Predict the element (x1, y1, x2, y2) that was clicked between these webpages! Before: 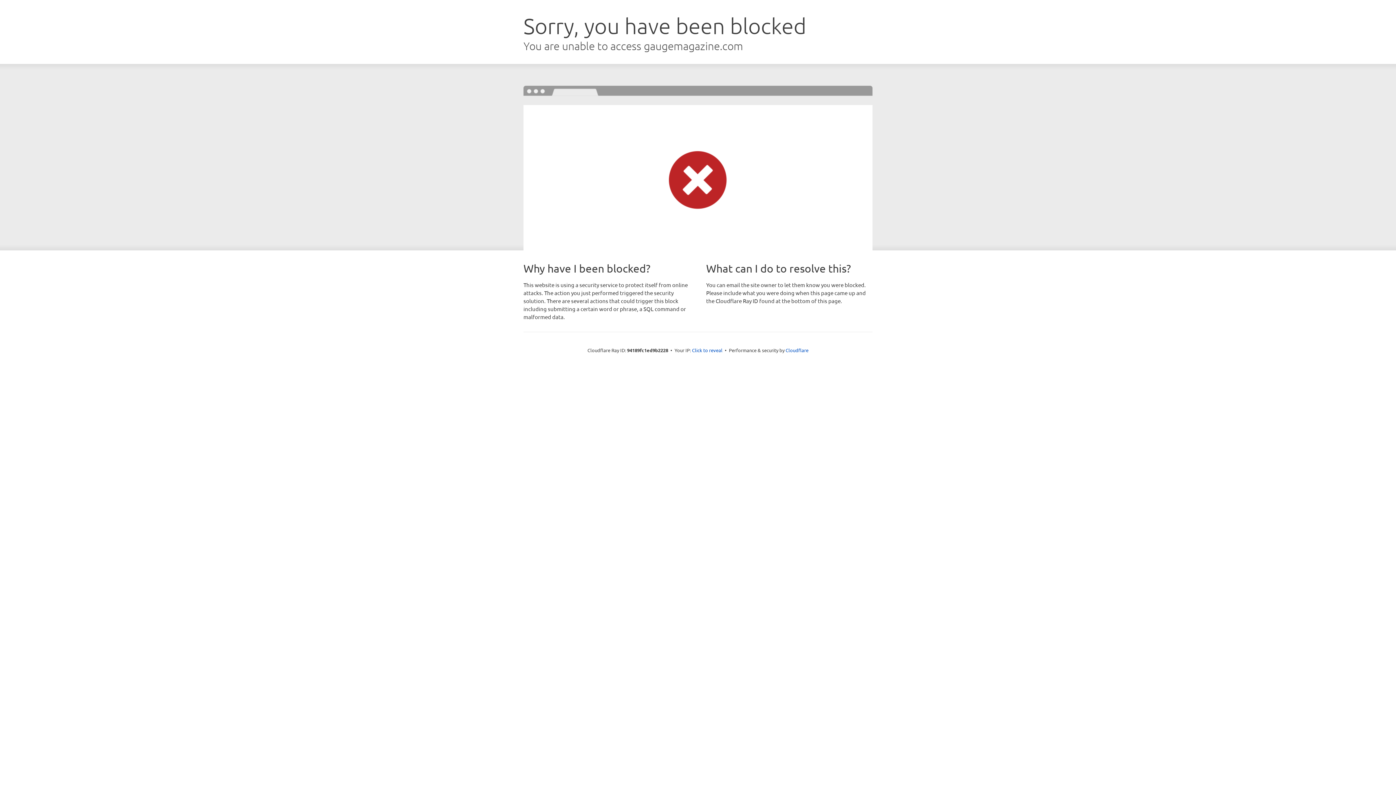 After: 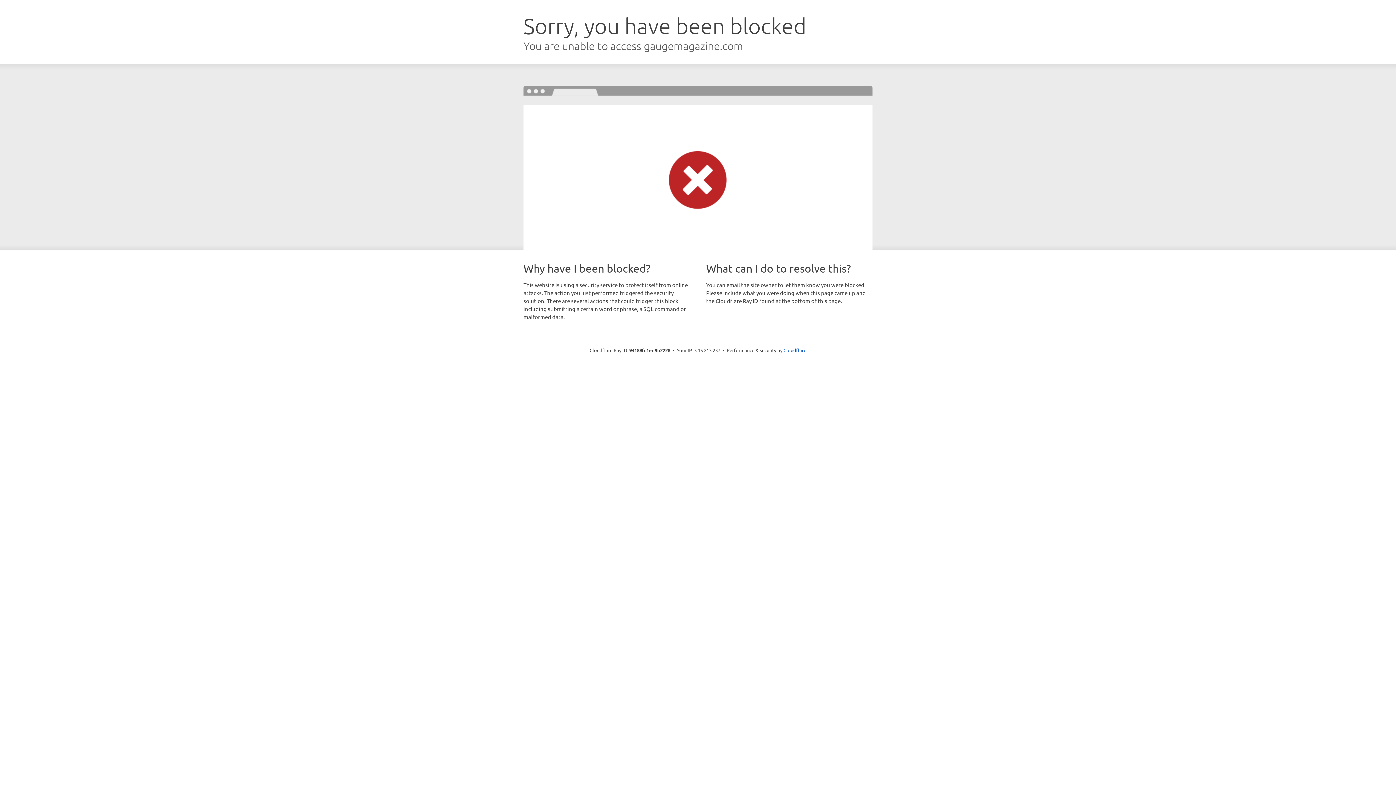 Action: bbox: (692, 346, 722, 353) label: Click to reveal